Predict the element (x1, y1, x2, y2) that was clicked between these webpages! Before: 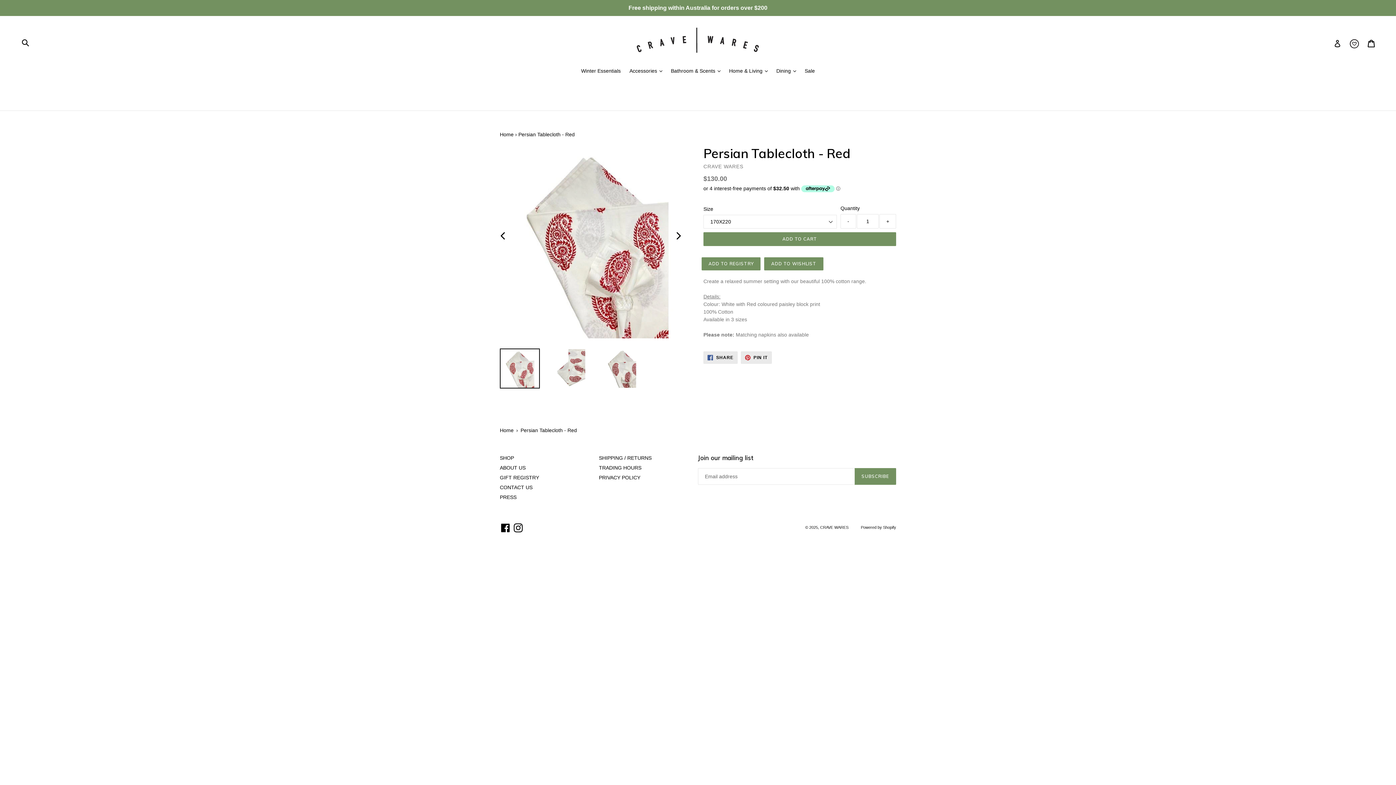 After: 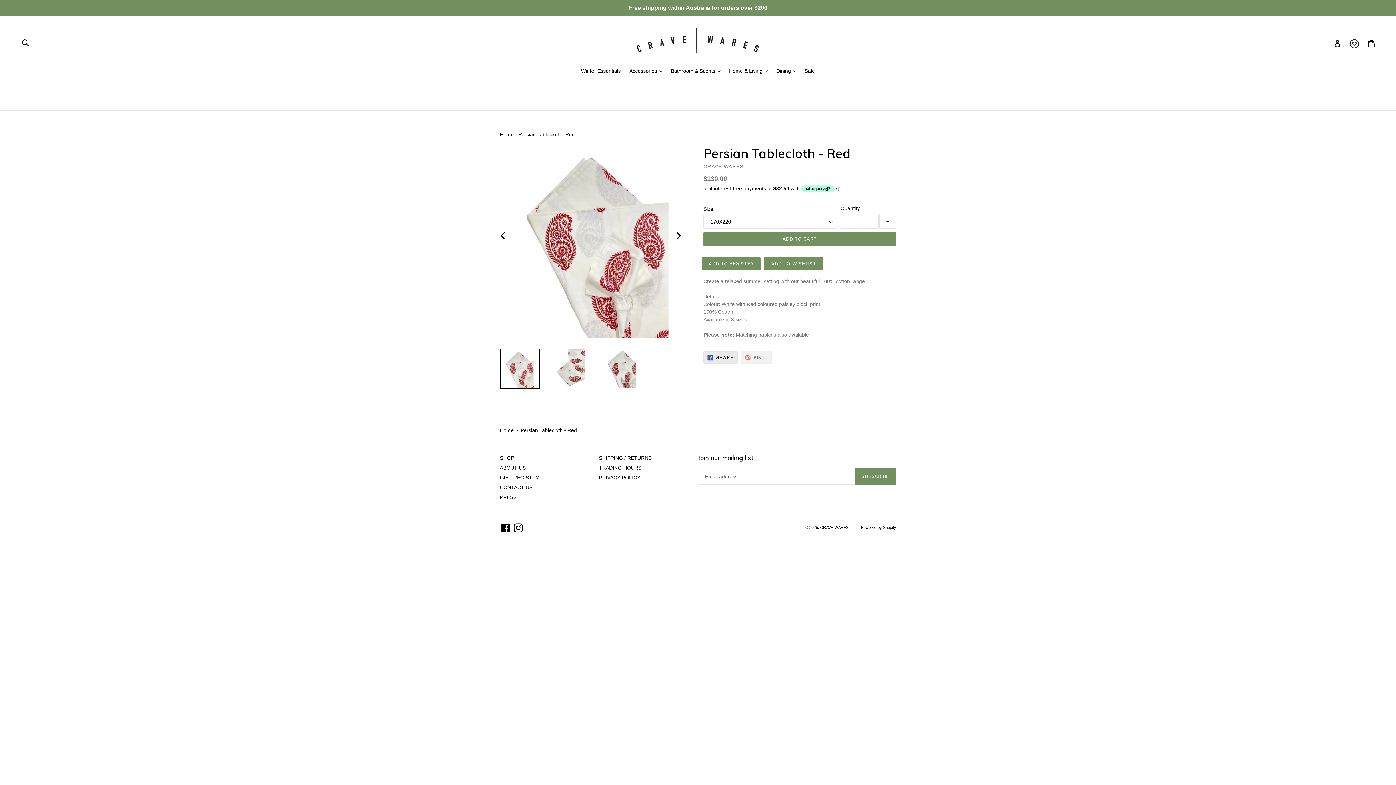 Action: bbox: (741, 351, 771, 364) label:  PIN IT
PIN ON PINTEREST